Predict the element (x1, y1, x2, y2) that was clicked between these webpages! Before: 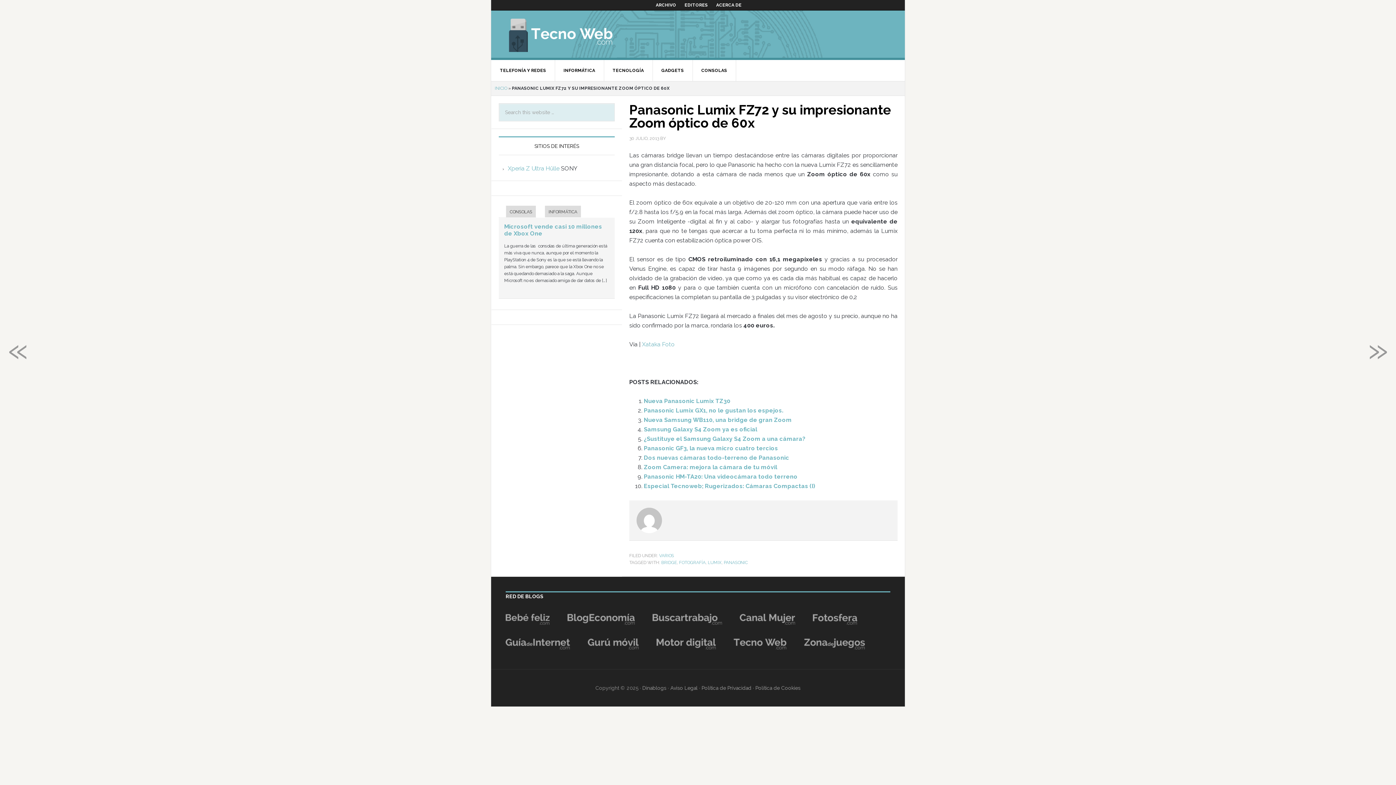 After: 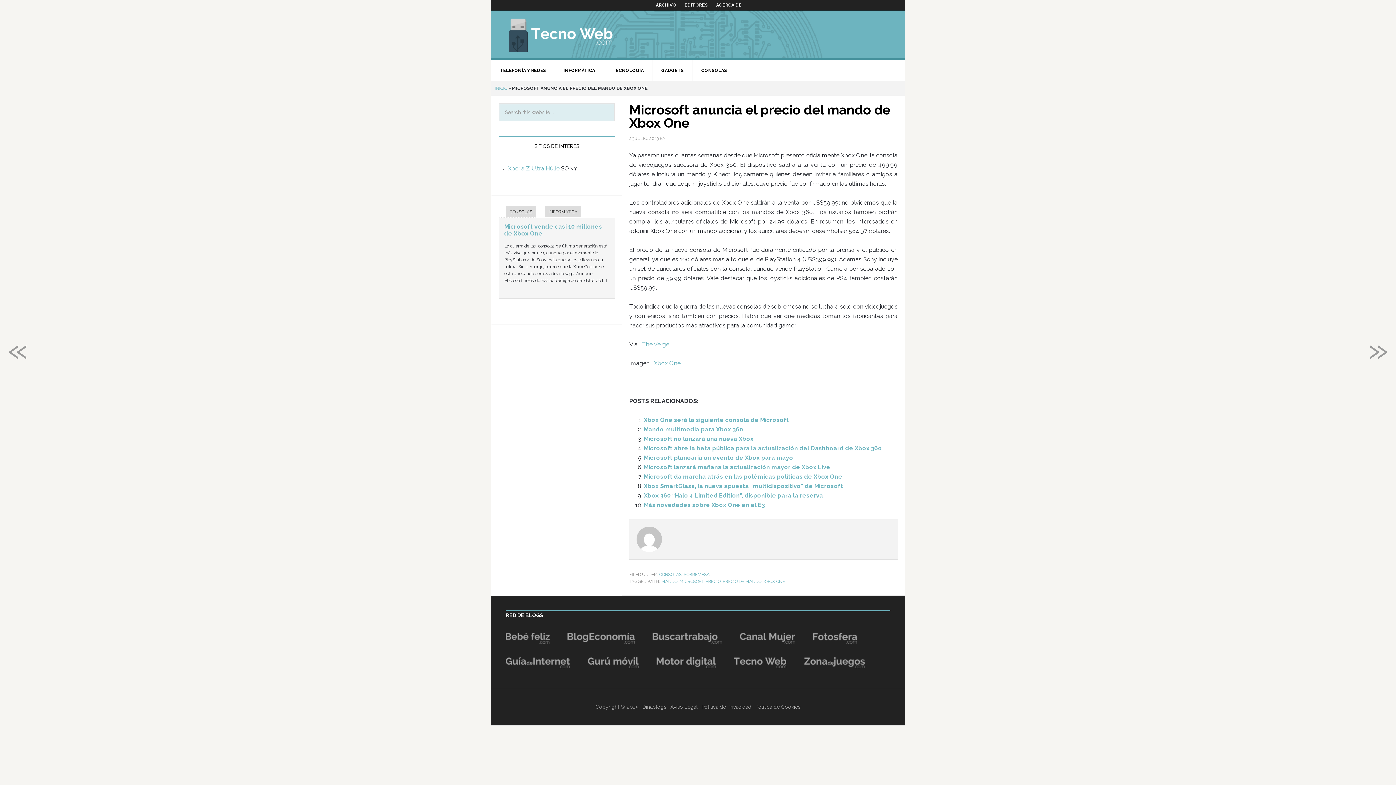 Action: label: » bbox: (1363, 329, 1392, 373)